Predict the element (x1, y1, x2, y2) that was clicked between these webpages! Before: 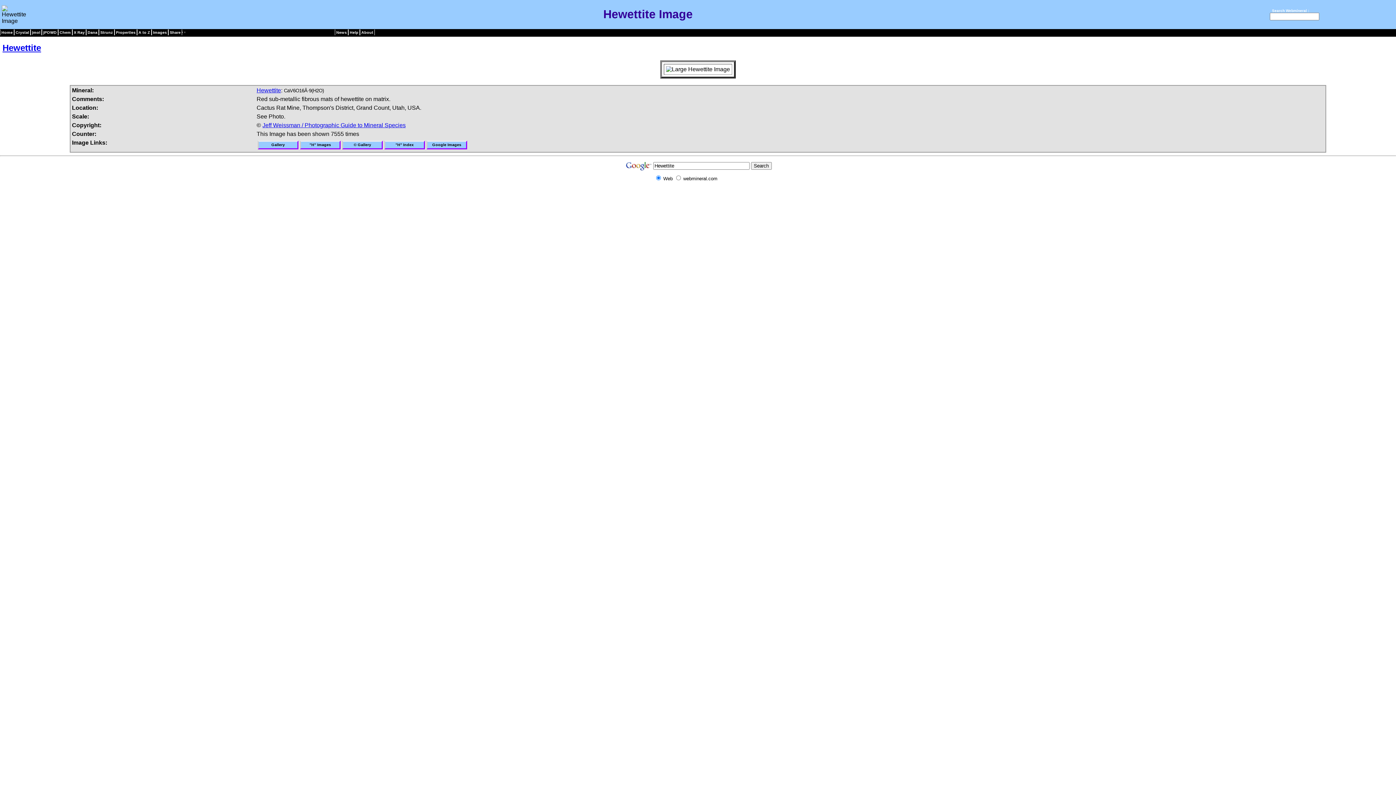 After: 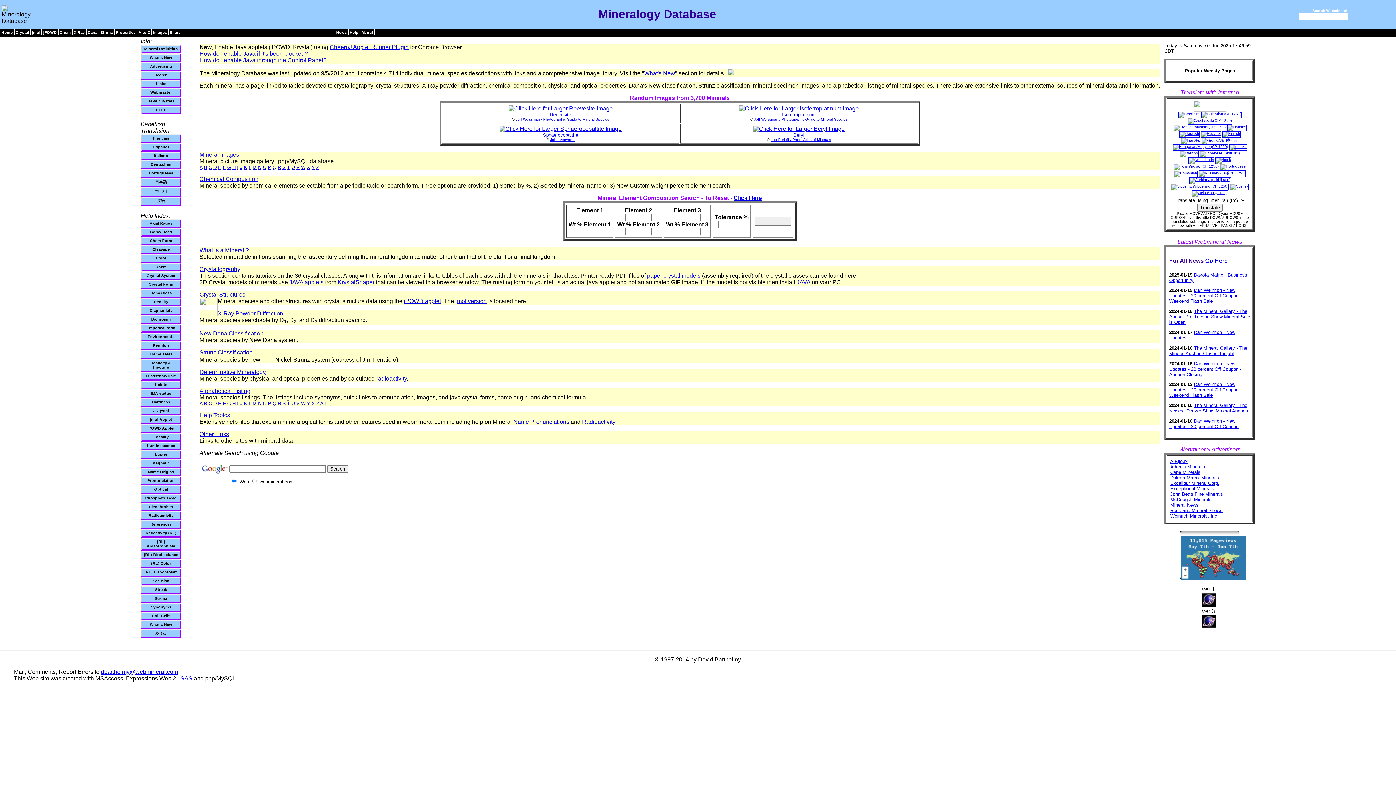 Action: label: Home bbox: (0, 29, 14, 35)